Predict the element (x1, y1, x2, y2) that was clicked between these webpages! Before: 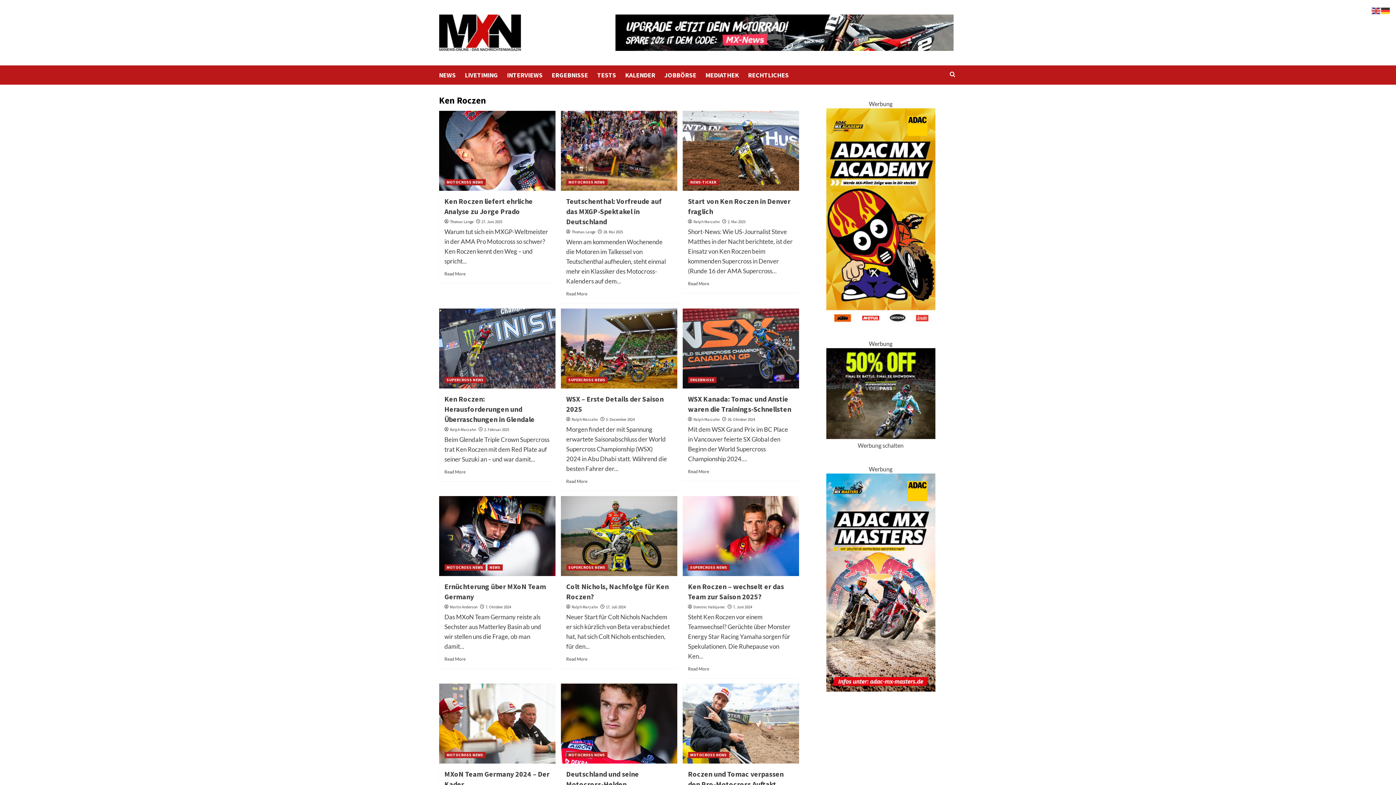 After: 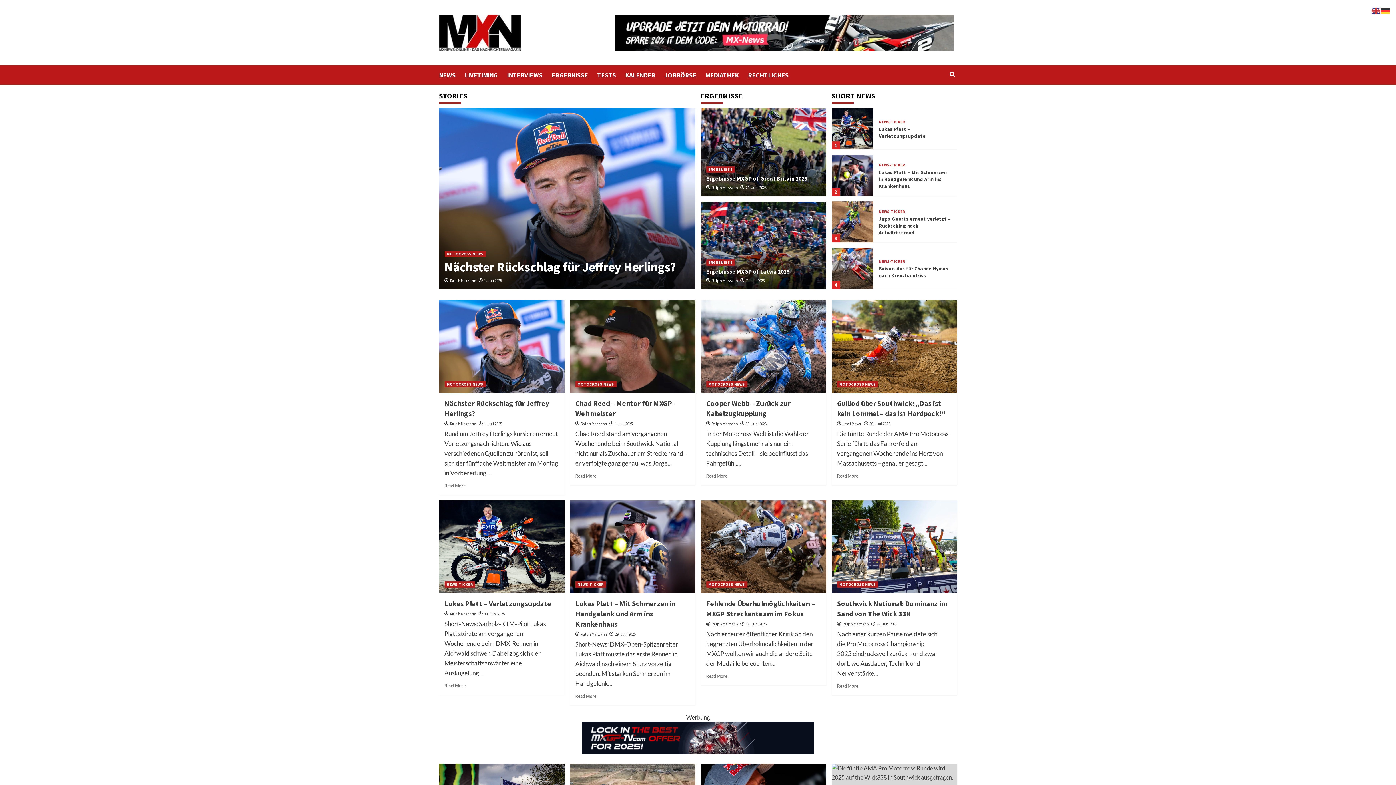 Action: bbox: (606, 417, 634, 422) label: 3. Dezember 2024